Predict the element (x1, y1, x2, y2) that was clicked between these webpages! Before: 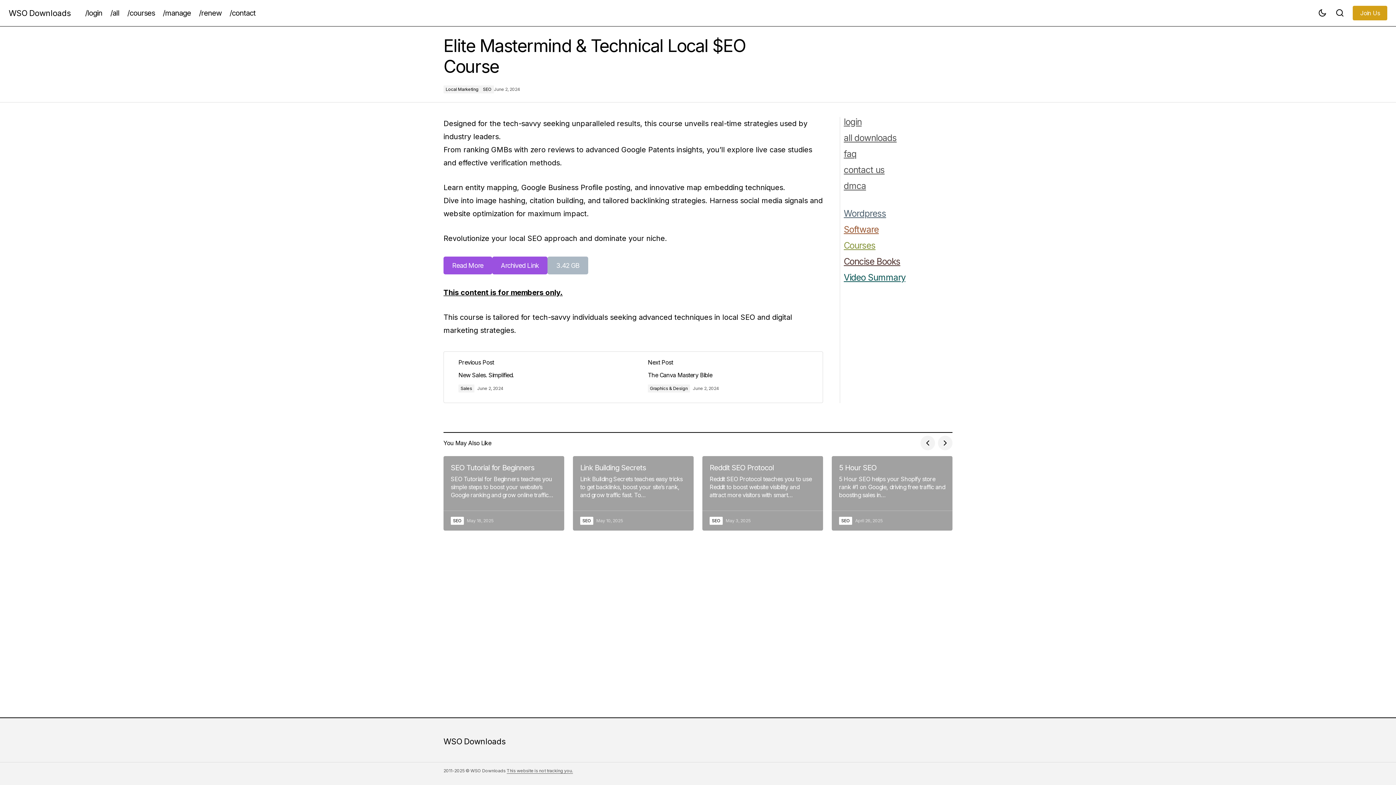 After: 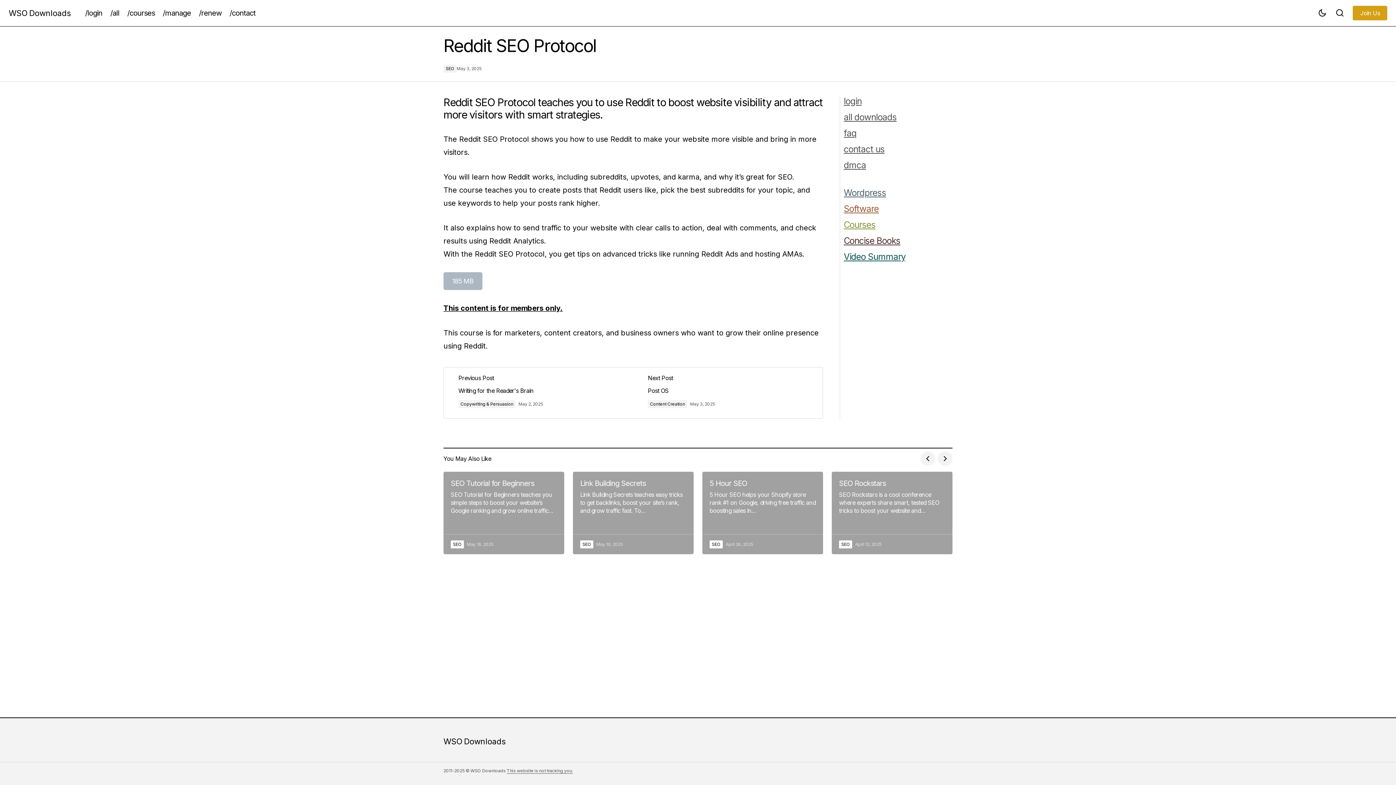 Action: bbox: (702, 456, 823, 530)